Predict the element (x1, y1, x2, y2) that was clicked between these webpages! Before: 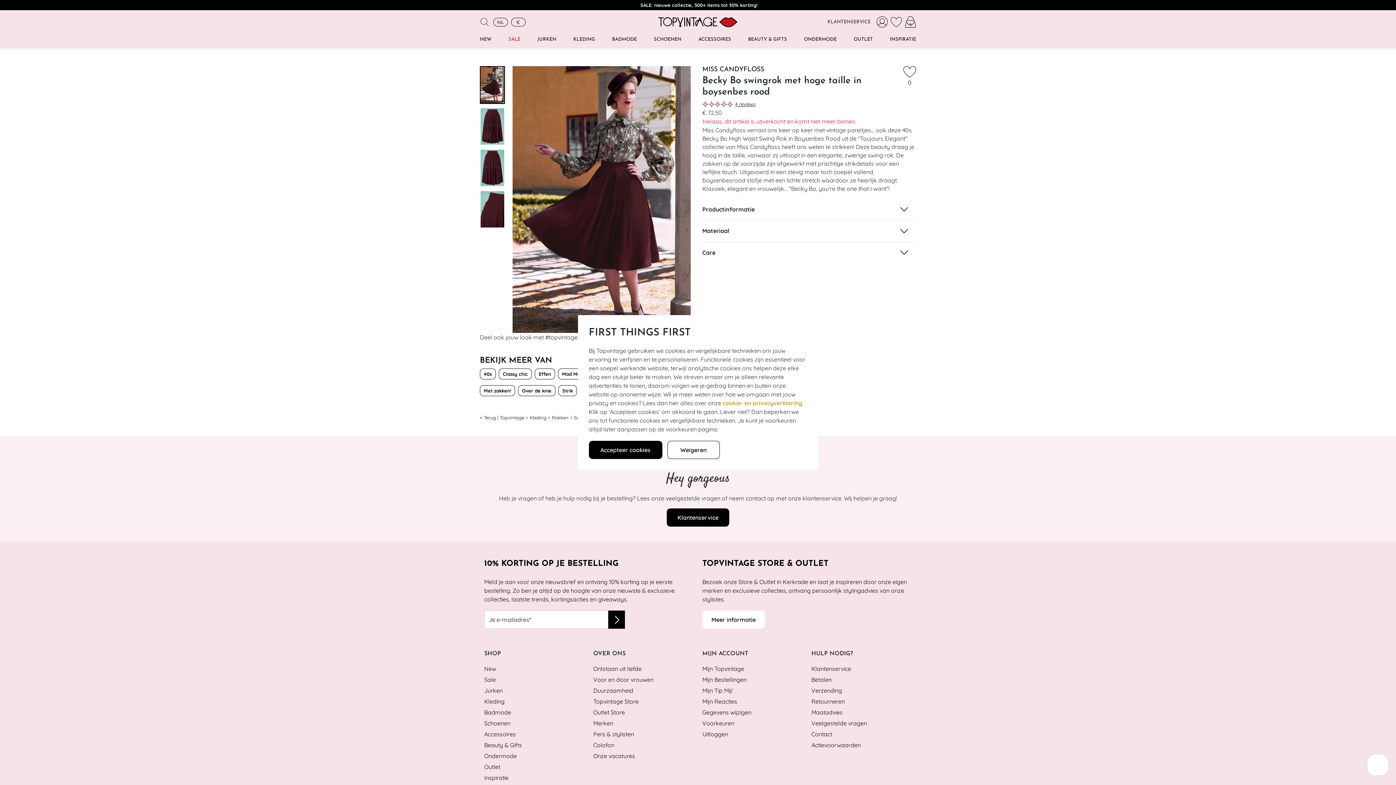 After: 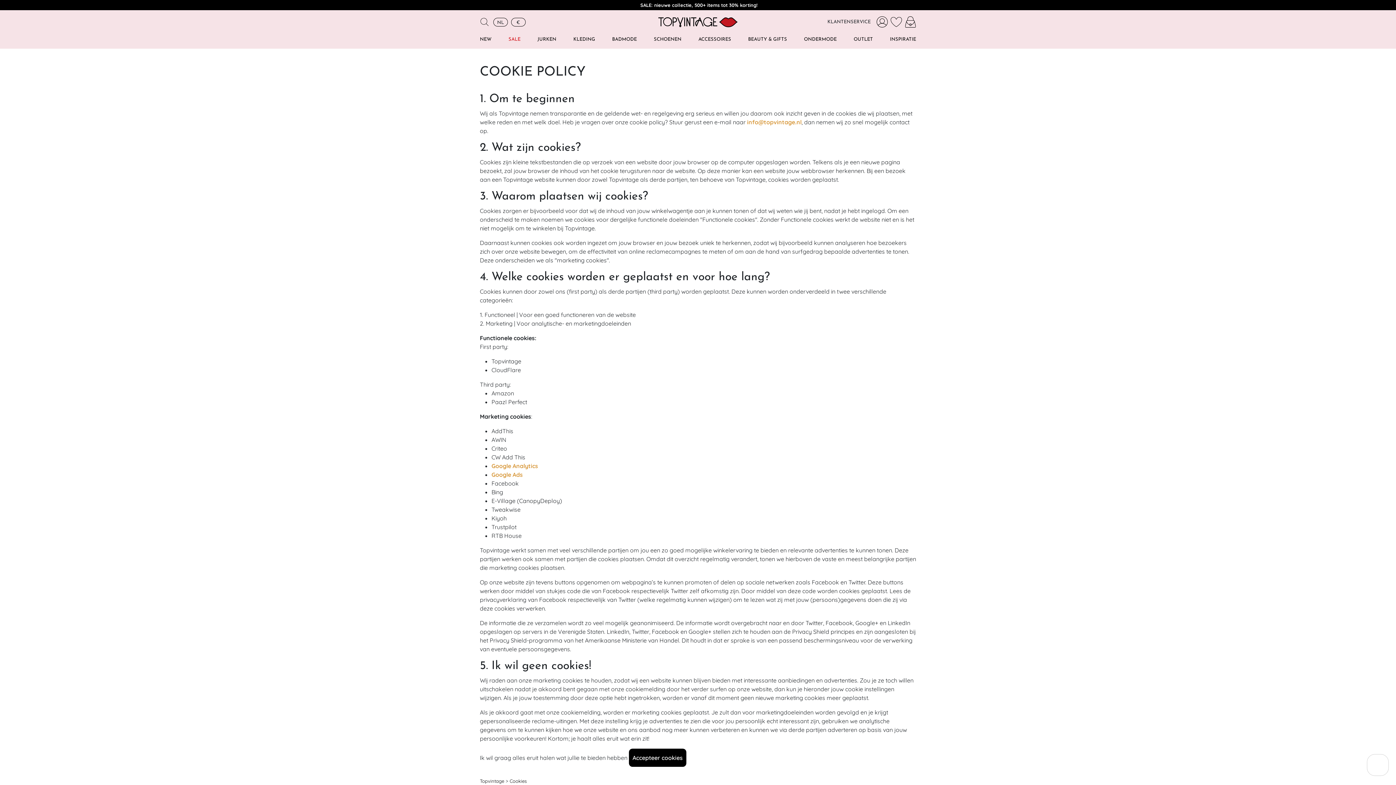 Action: bbox: (722, 399, 802, 406) label: cookie- en privacyverklaring